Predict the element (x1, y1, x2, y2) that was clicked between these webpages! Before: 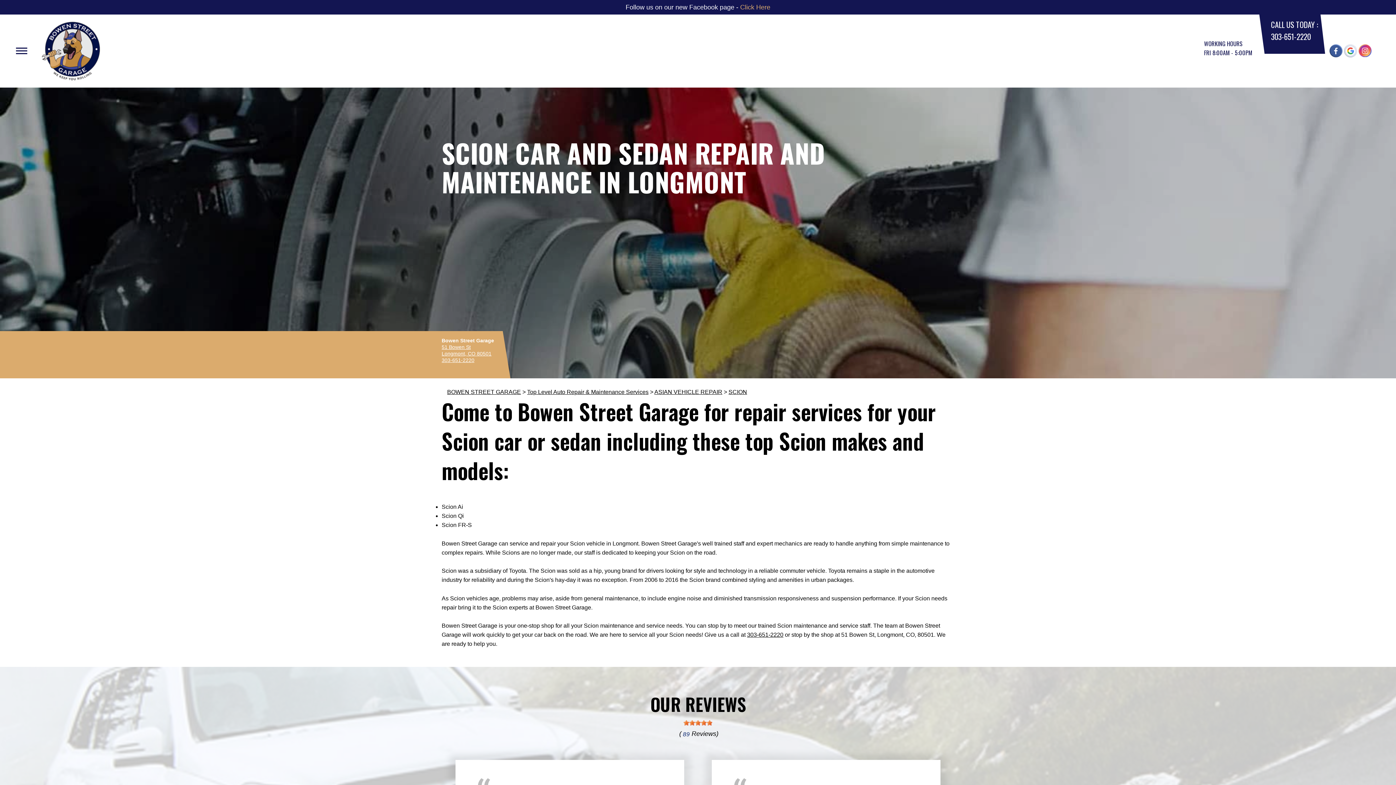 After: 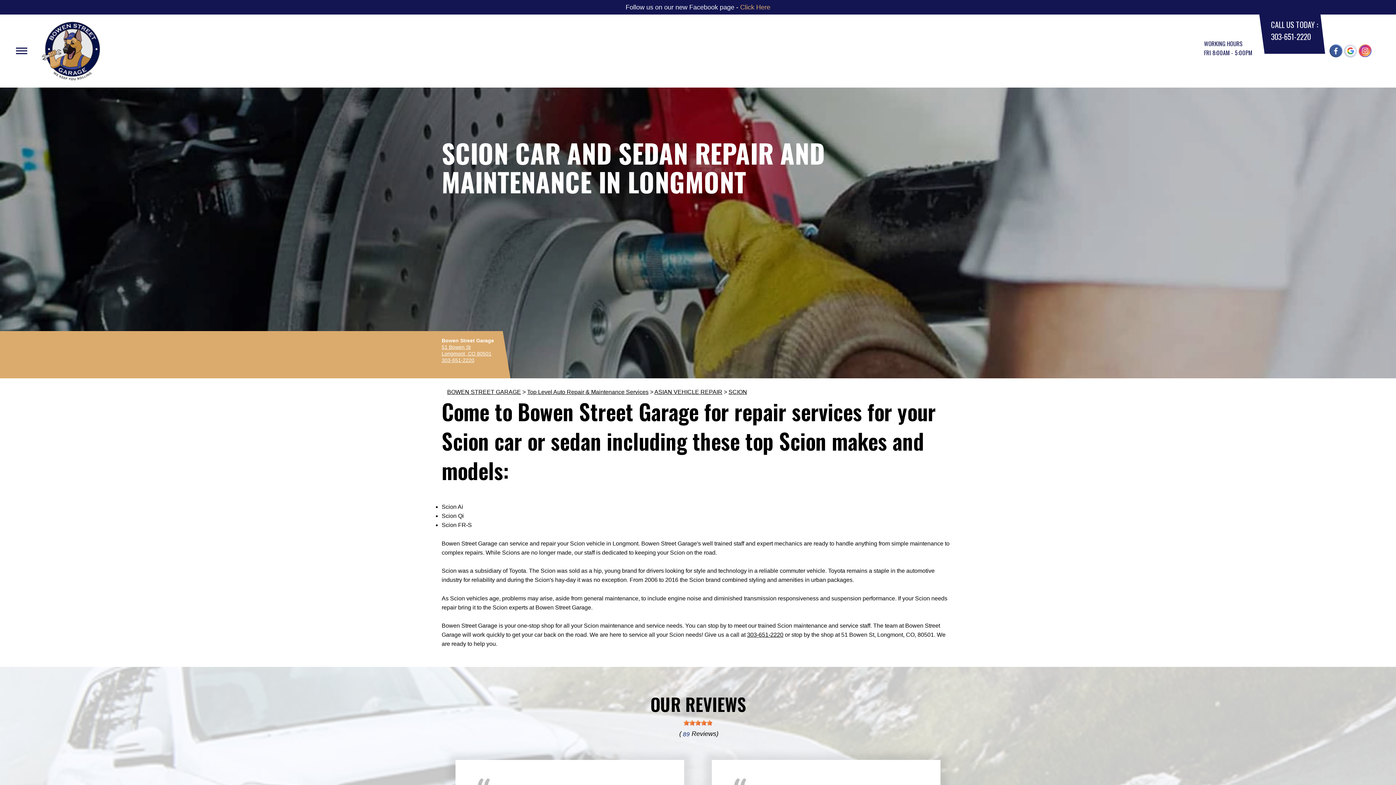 Action: bbox: (728, 389, 747, 395) label: SCION